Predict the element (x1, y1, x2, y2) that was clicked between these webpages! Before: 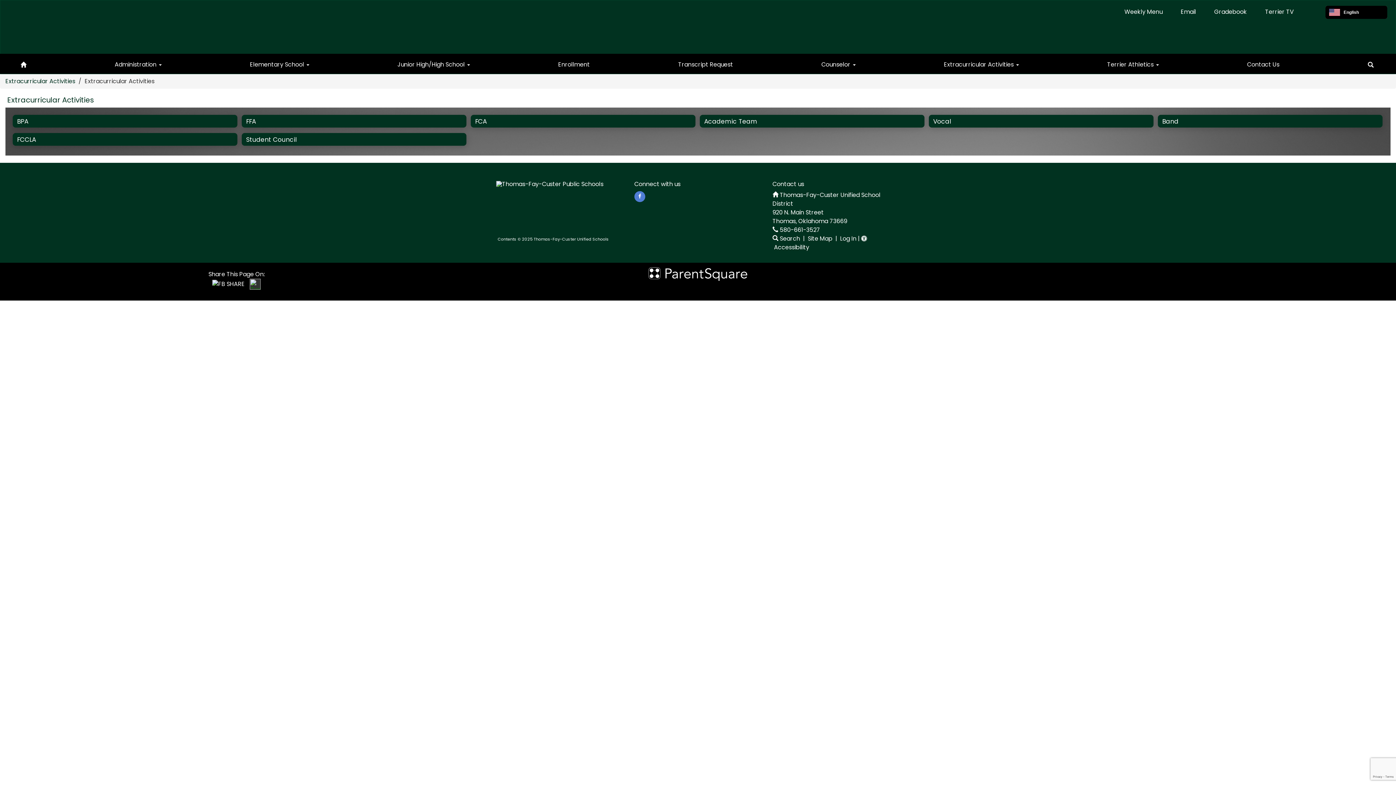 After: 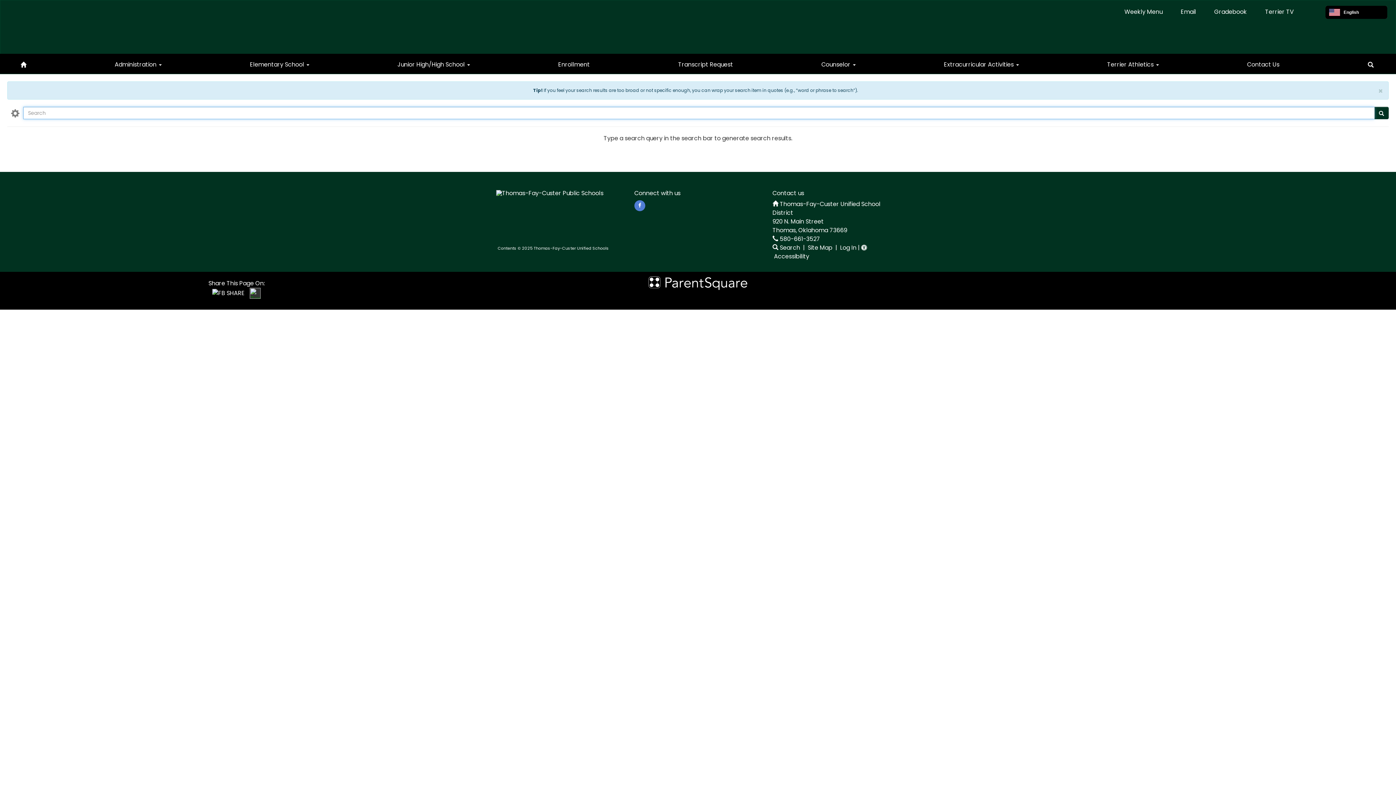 Action: label:  Search bbox: (772, 234, 800, 242)